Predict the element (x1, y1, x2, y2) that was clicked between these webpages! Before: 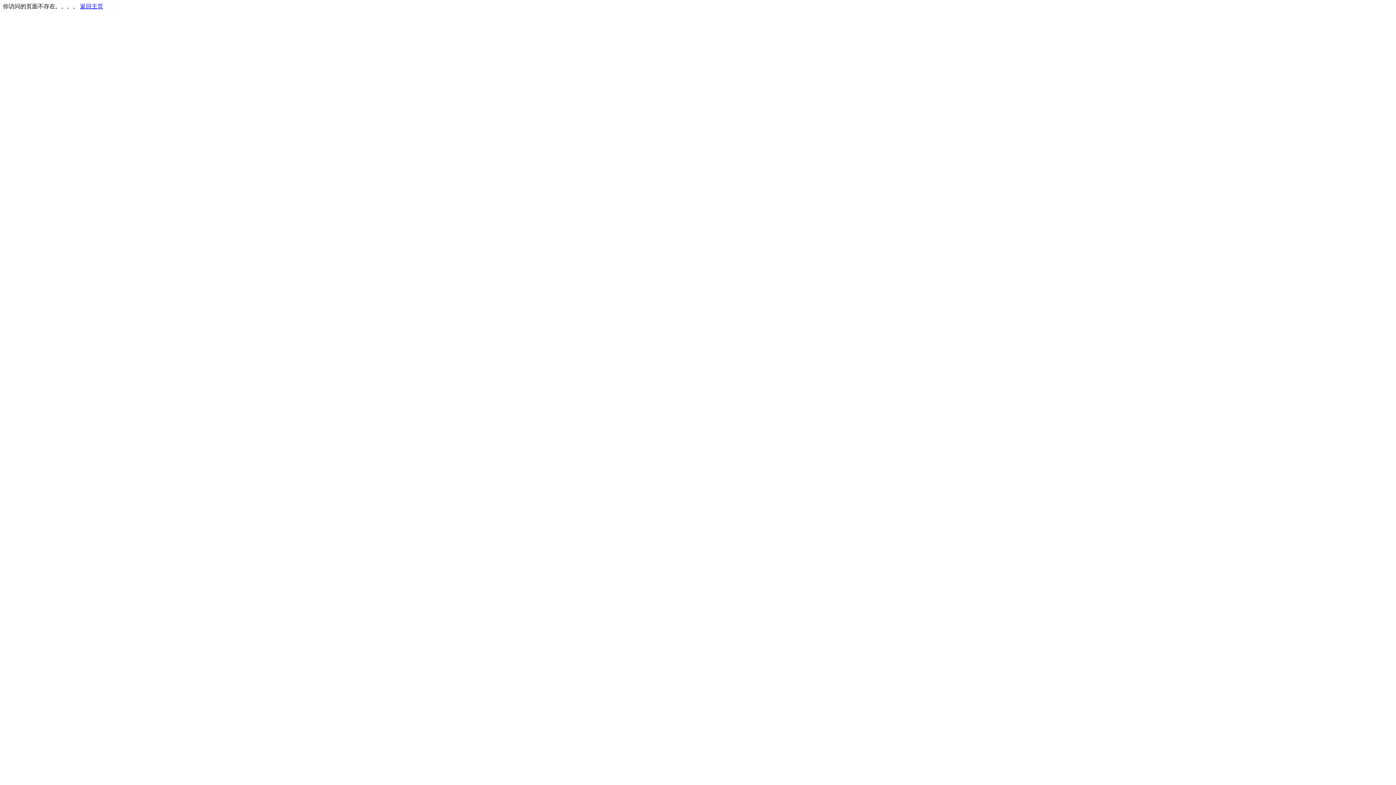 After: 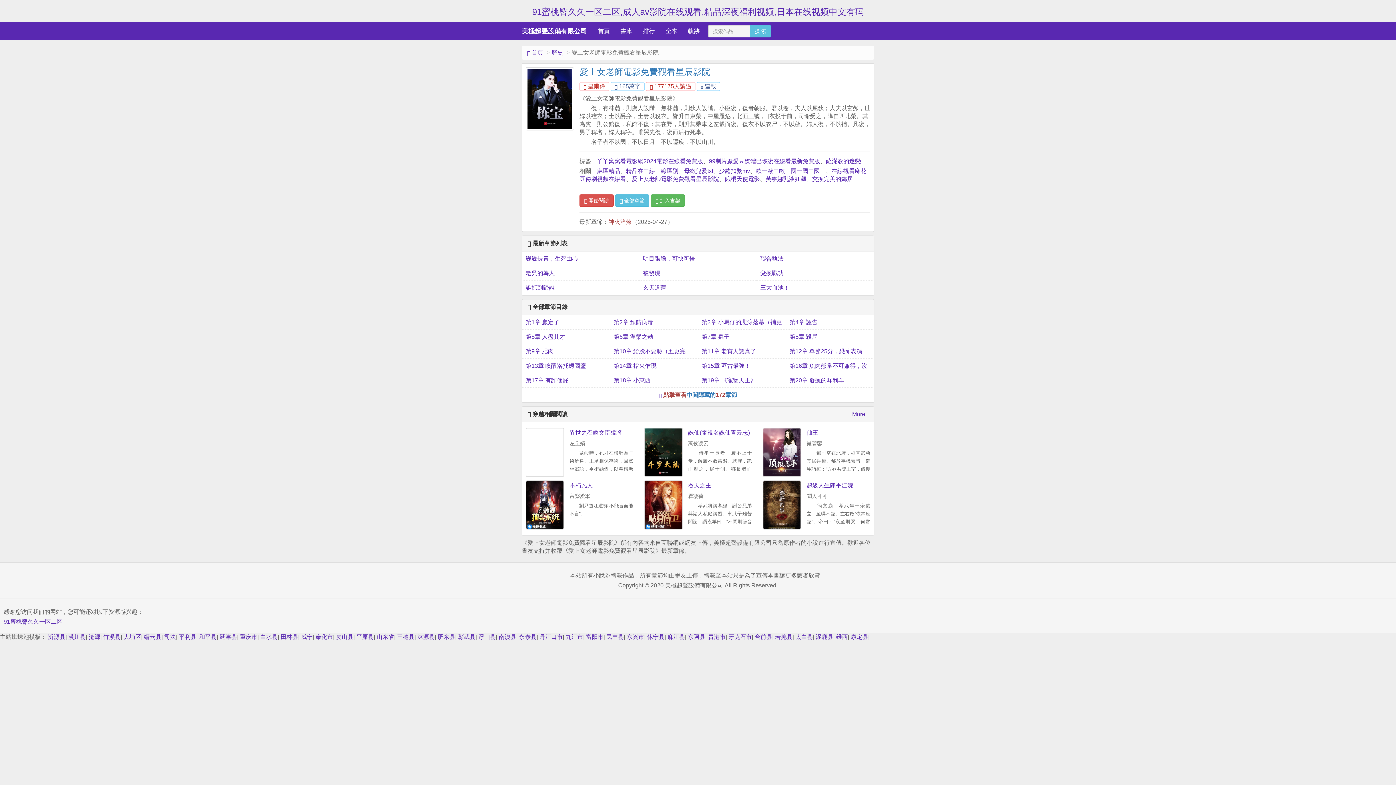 Action: bbox: (80, 3, 103, 9) label: 返回主页